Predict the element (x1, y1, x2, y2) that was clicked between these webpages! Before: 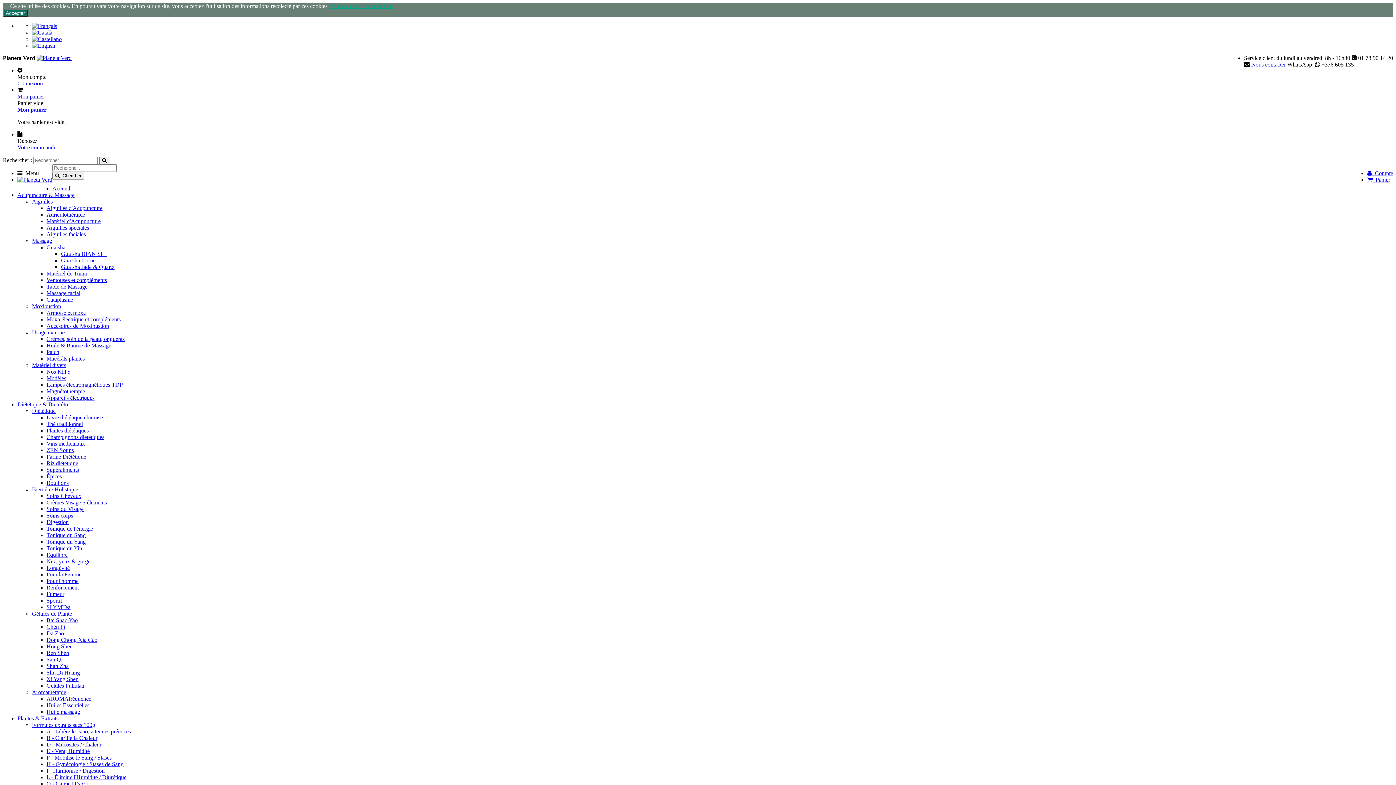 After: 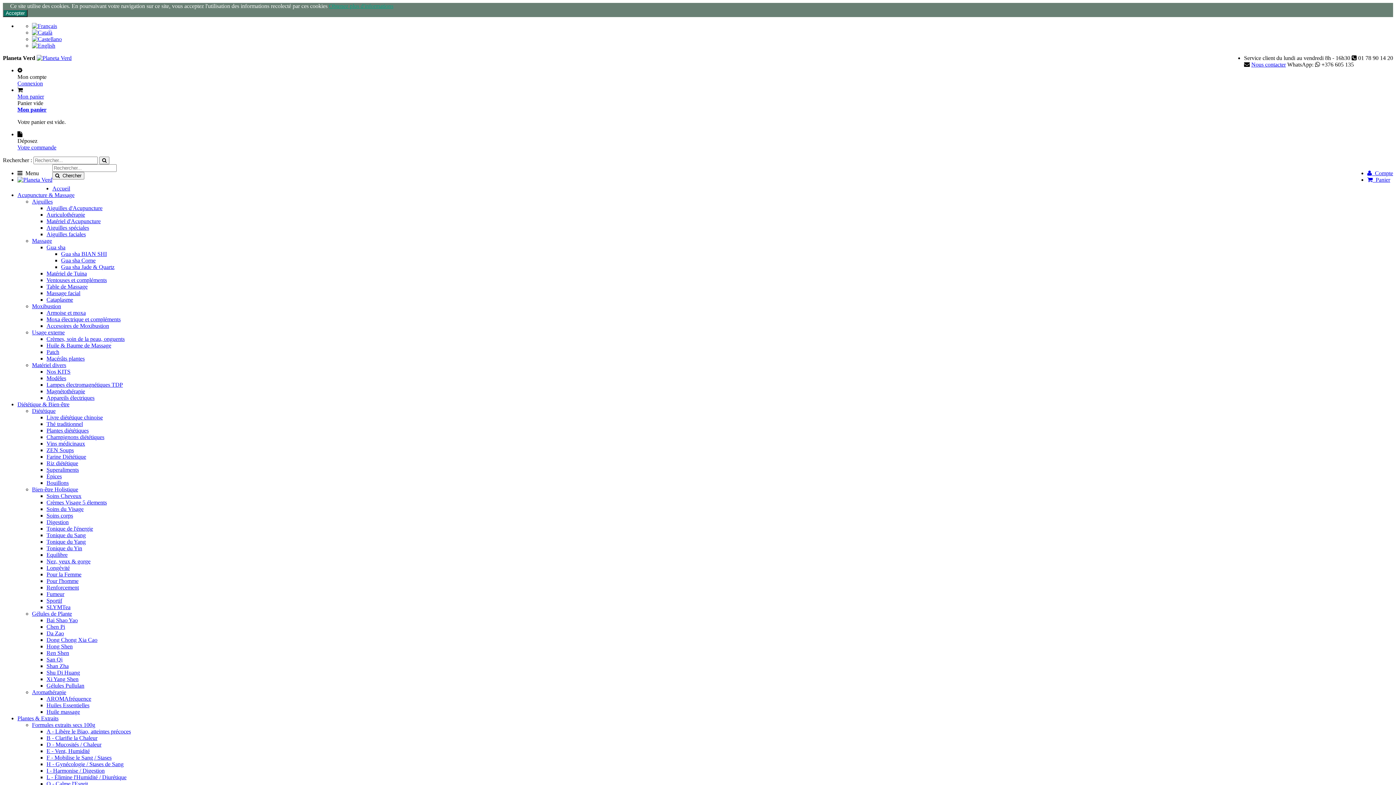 Action: label: Vins médicinaux bbox: (46, 440, 85, 446)